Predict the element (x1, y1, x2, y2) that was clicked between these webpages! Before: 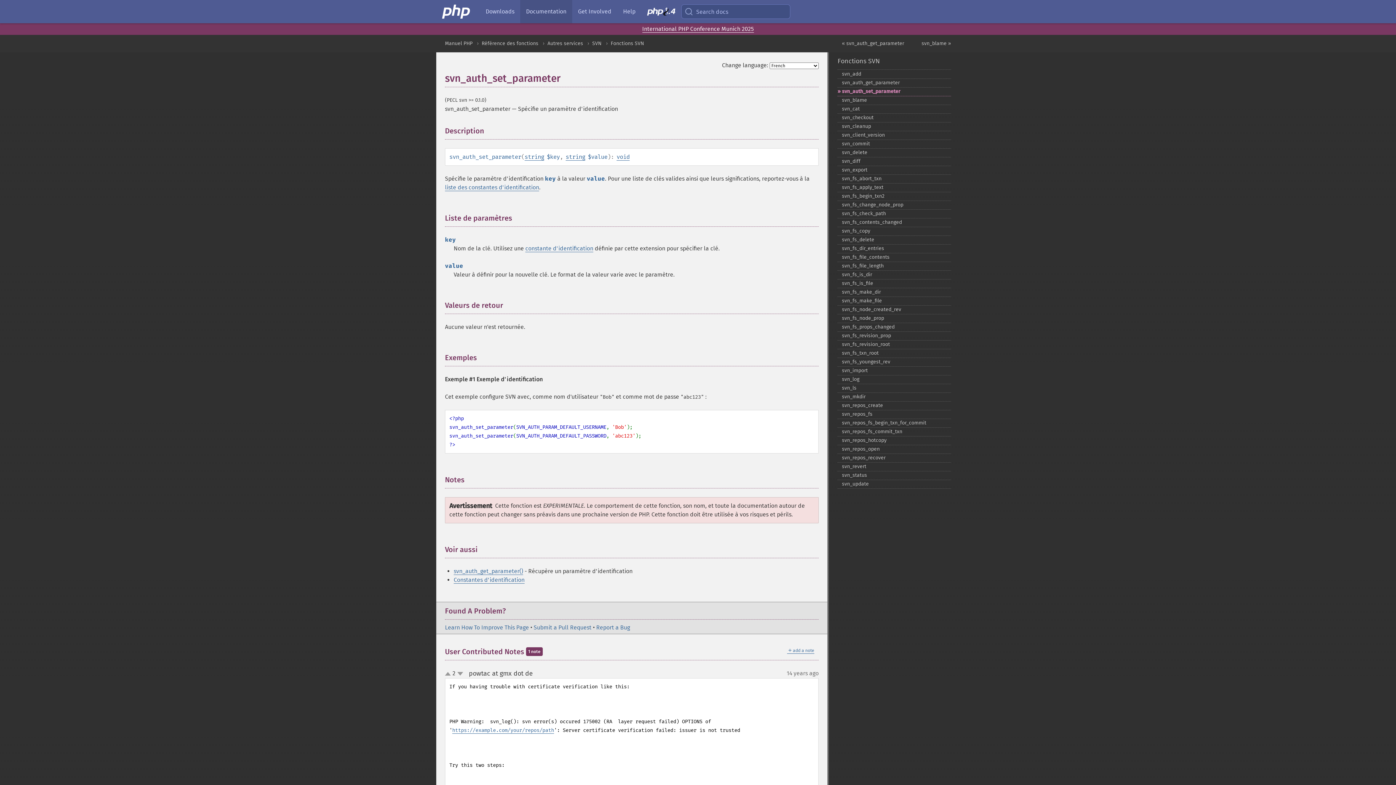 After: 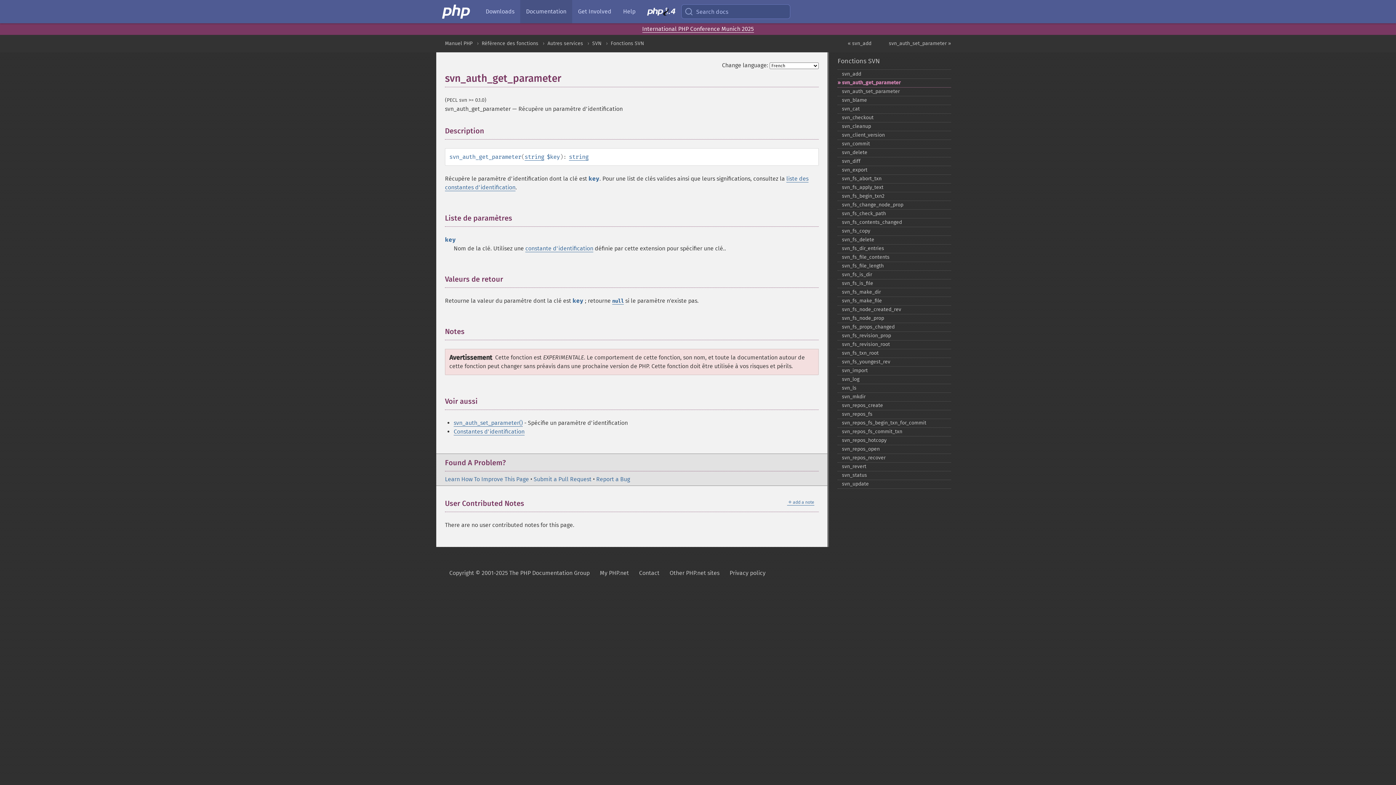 Action: bbox: (842, 40, 904, 46) label: « svn_auth_get_parameter